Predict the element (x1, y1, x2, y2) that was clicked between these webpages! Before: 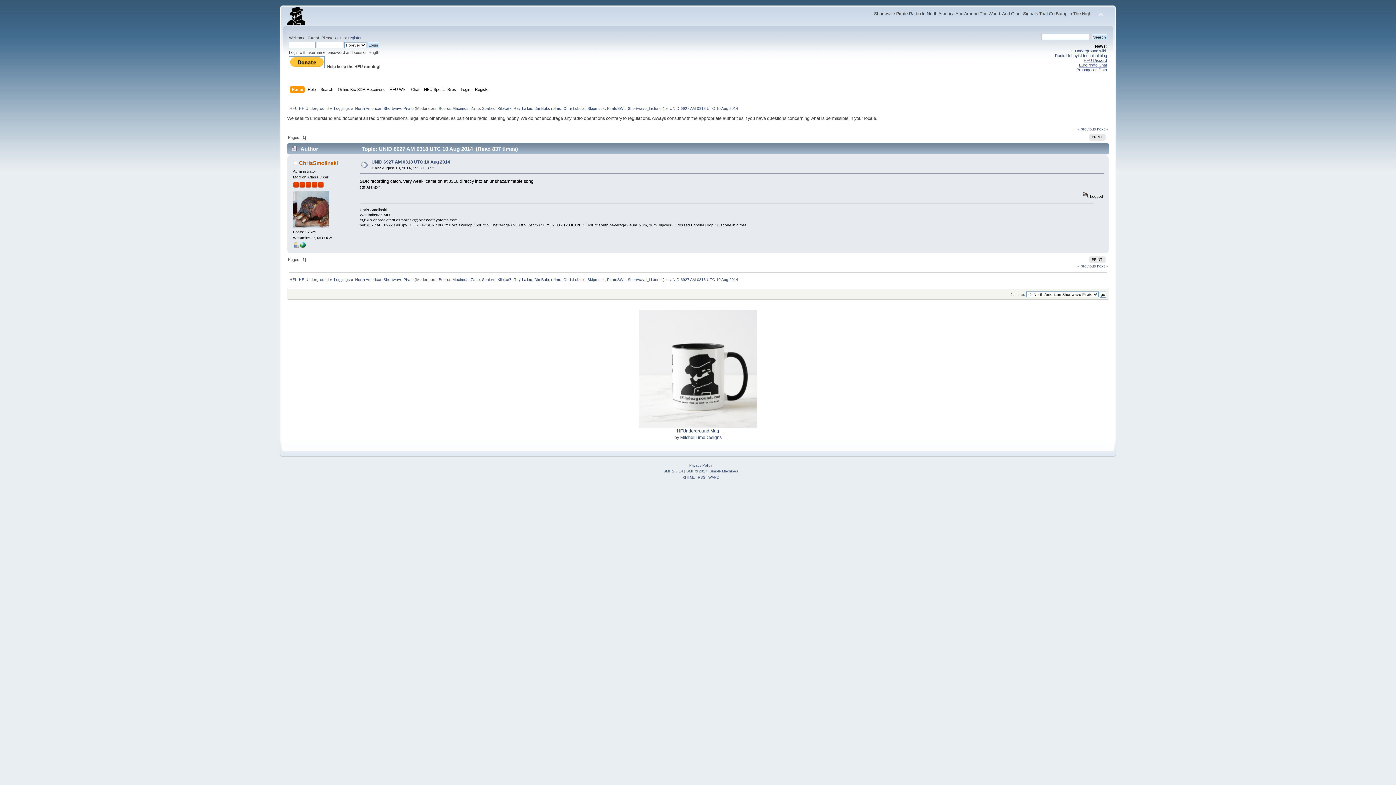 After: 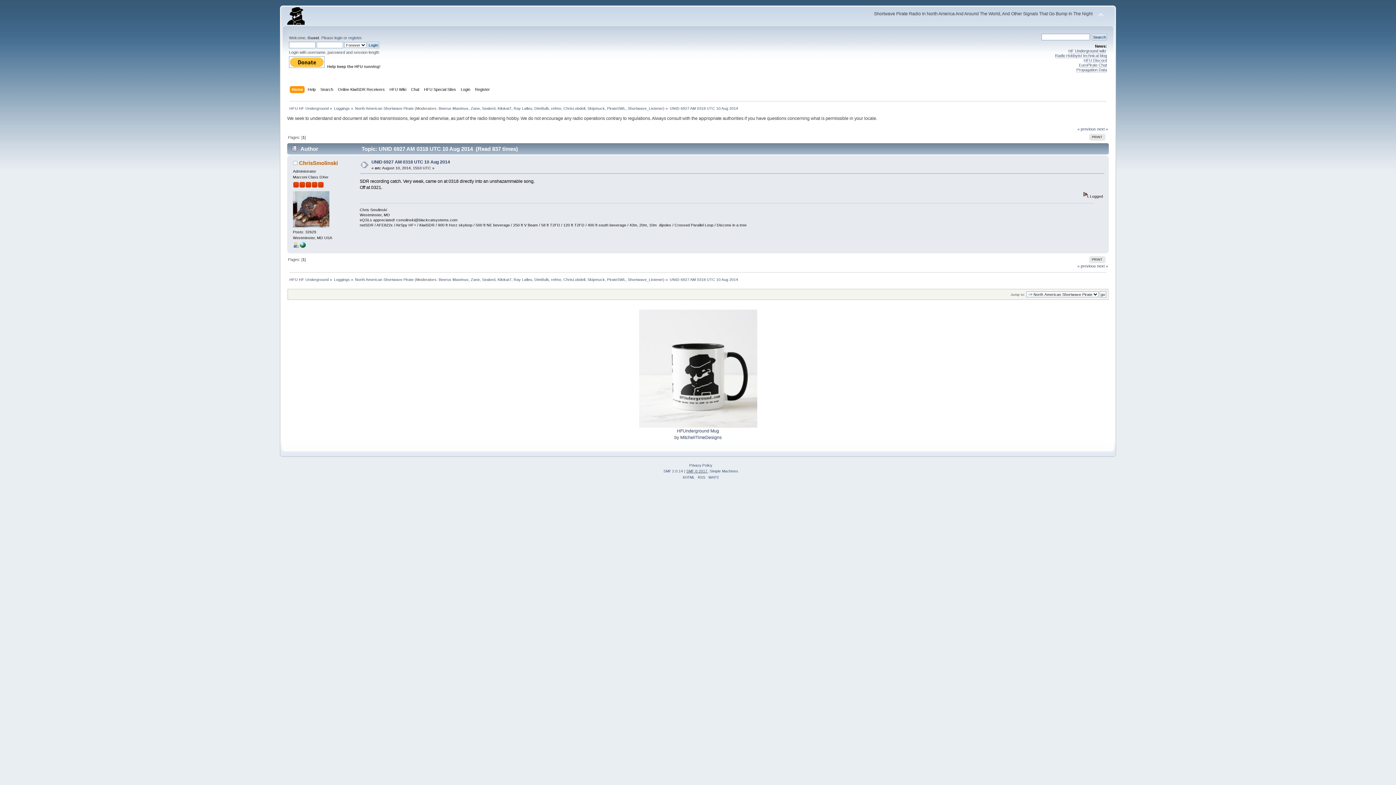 Action: bbox: (686, 469, 707, 473) label: SMF © 2017